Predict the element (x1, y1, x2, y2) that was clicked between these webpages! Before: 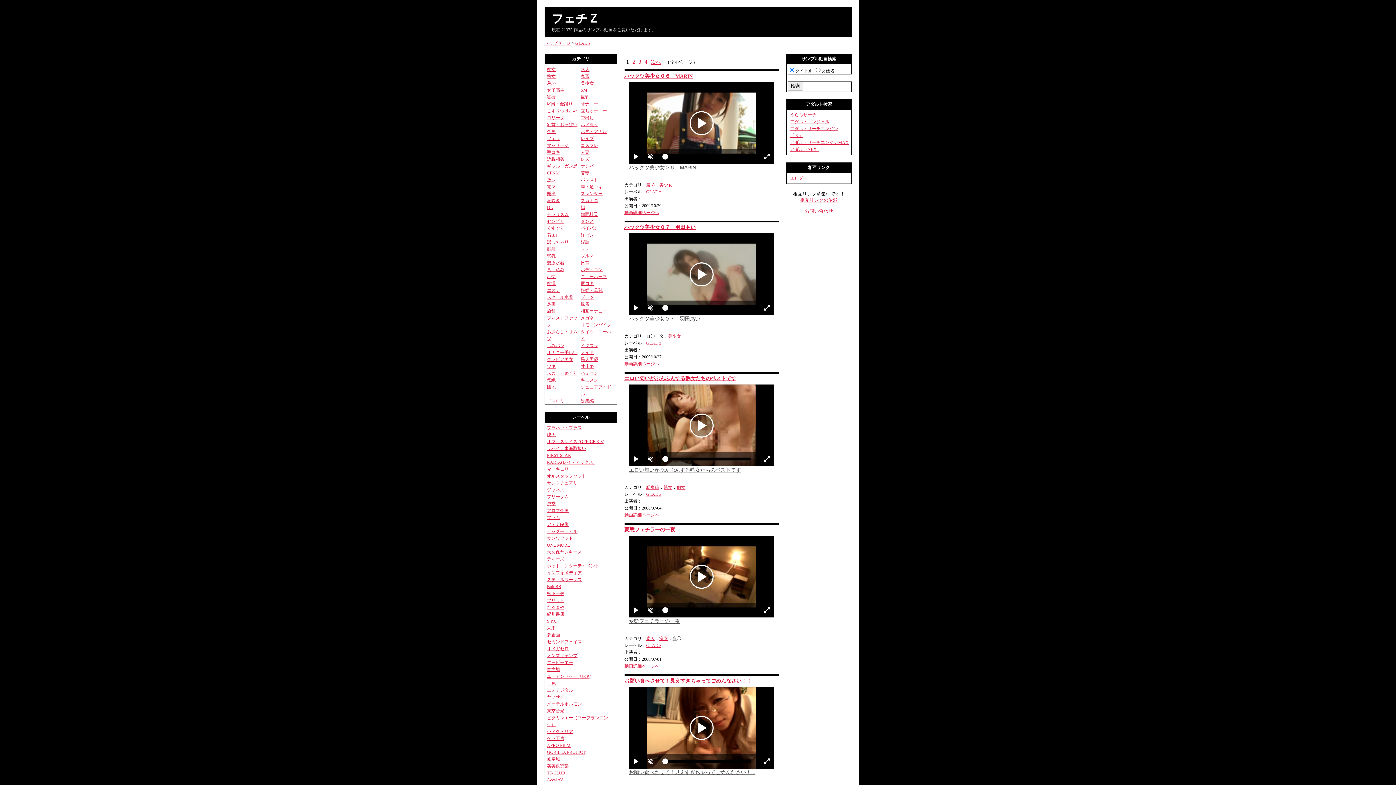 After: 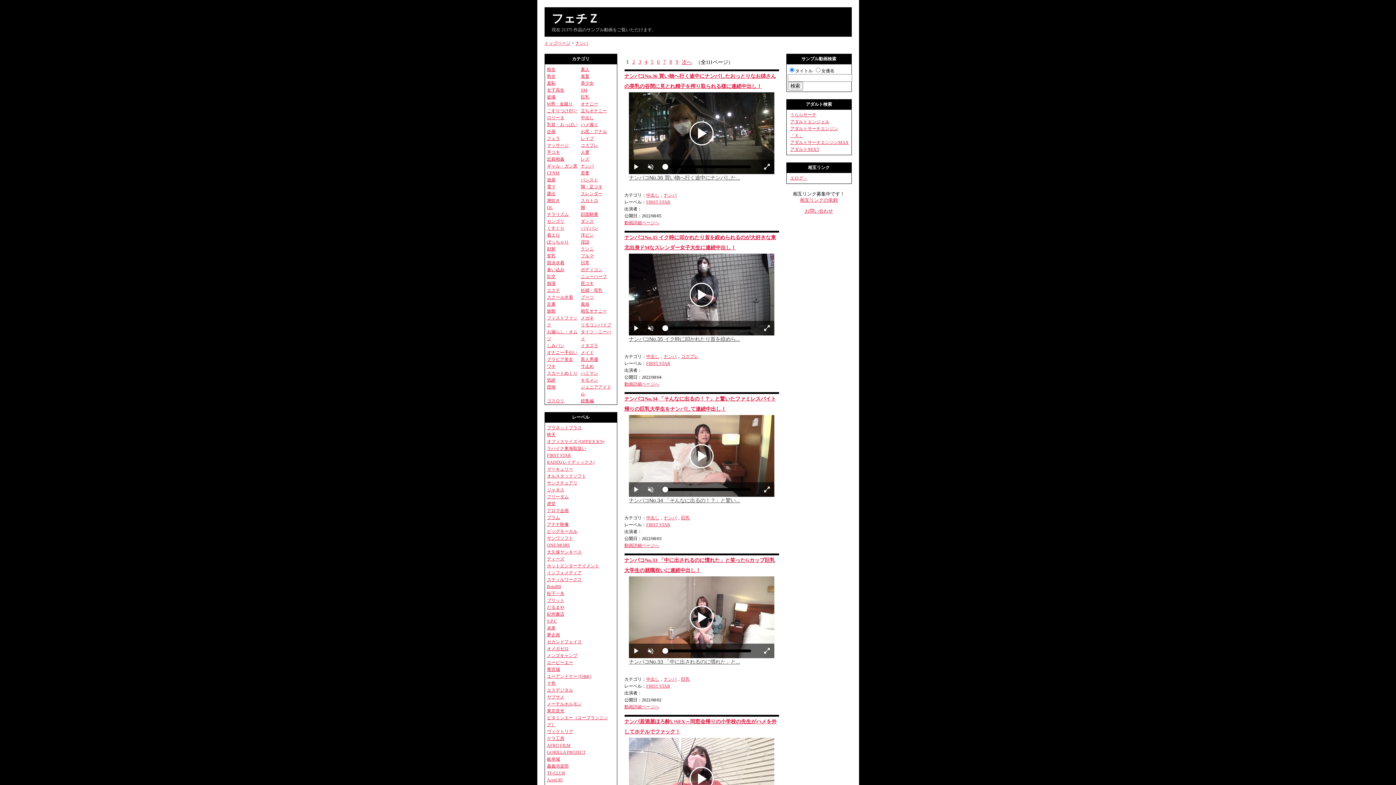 Action: label: ナンパ bbox: (580, 163, 594, 168)